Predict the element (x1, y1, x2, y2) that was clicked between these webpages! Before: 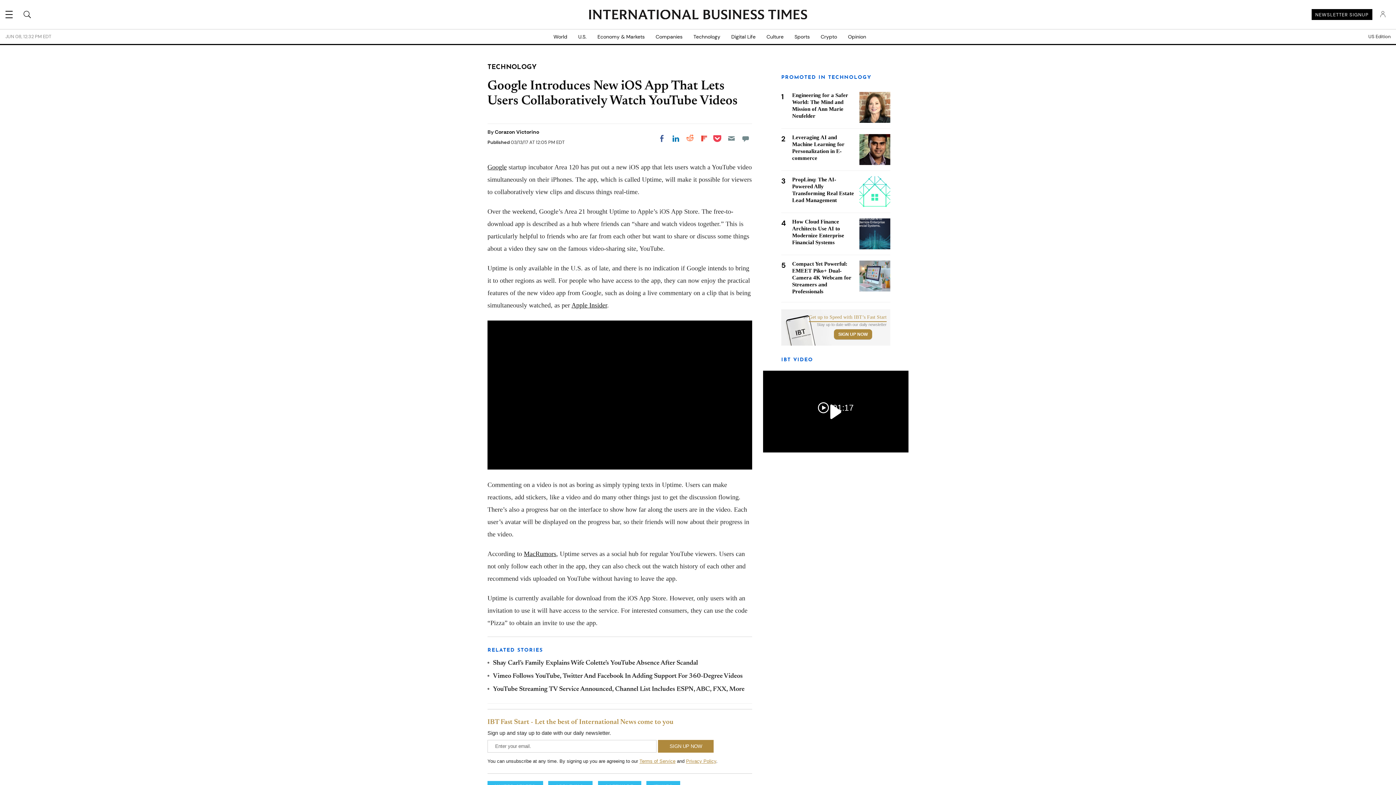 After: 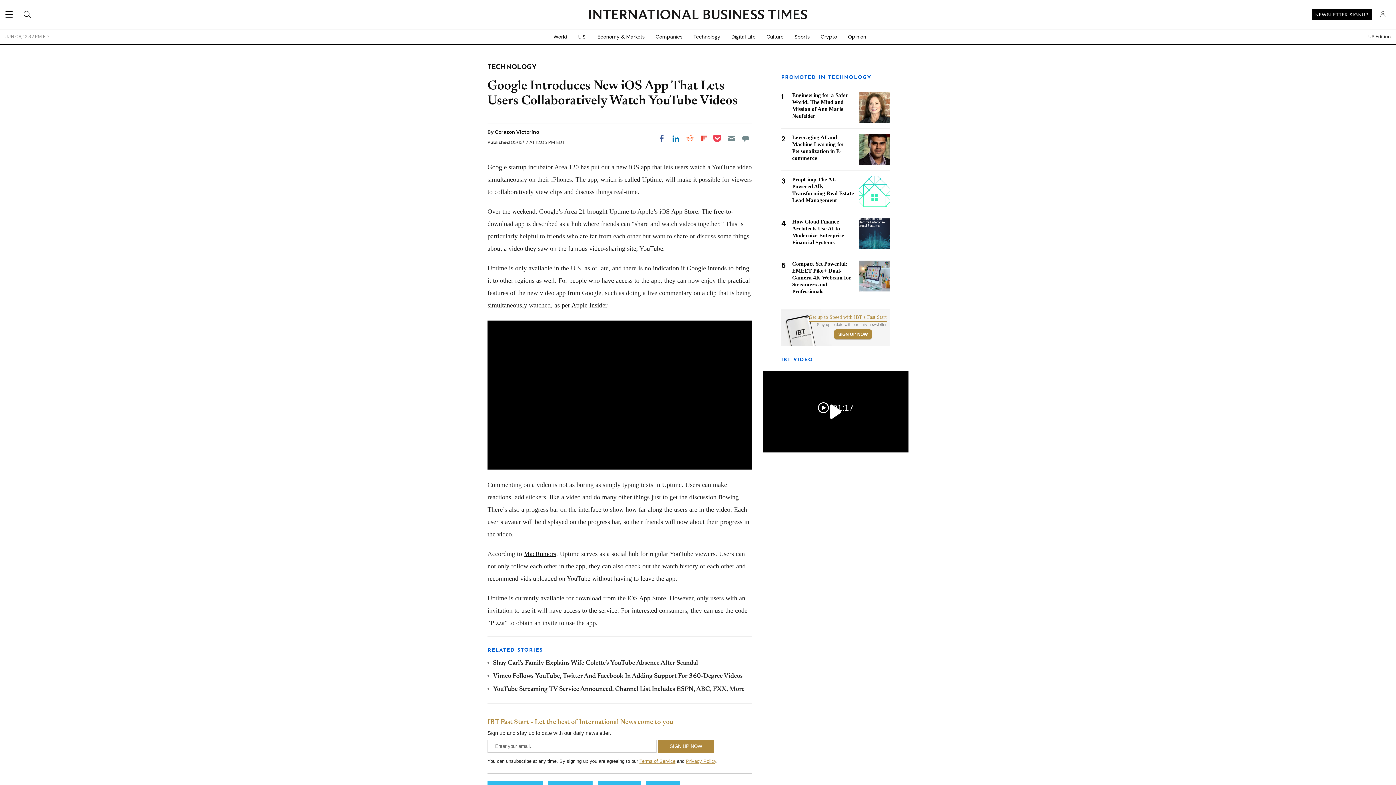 Action: bbox: (834, 329, 872, 339) label: SIGN UP NOW